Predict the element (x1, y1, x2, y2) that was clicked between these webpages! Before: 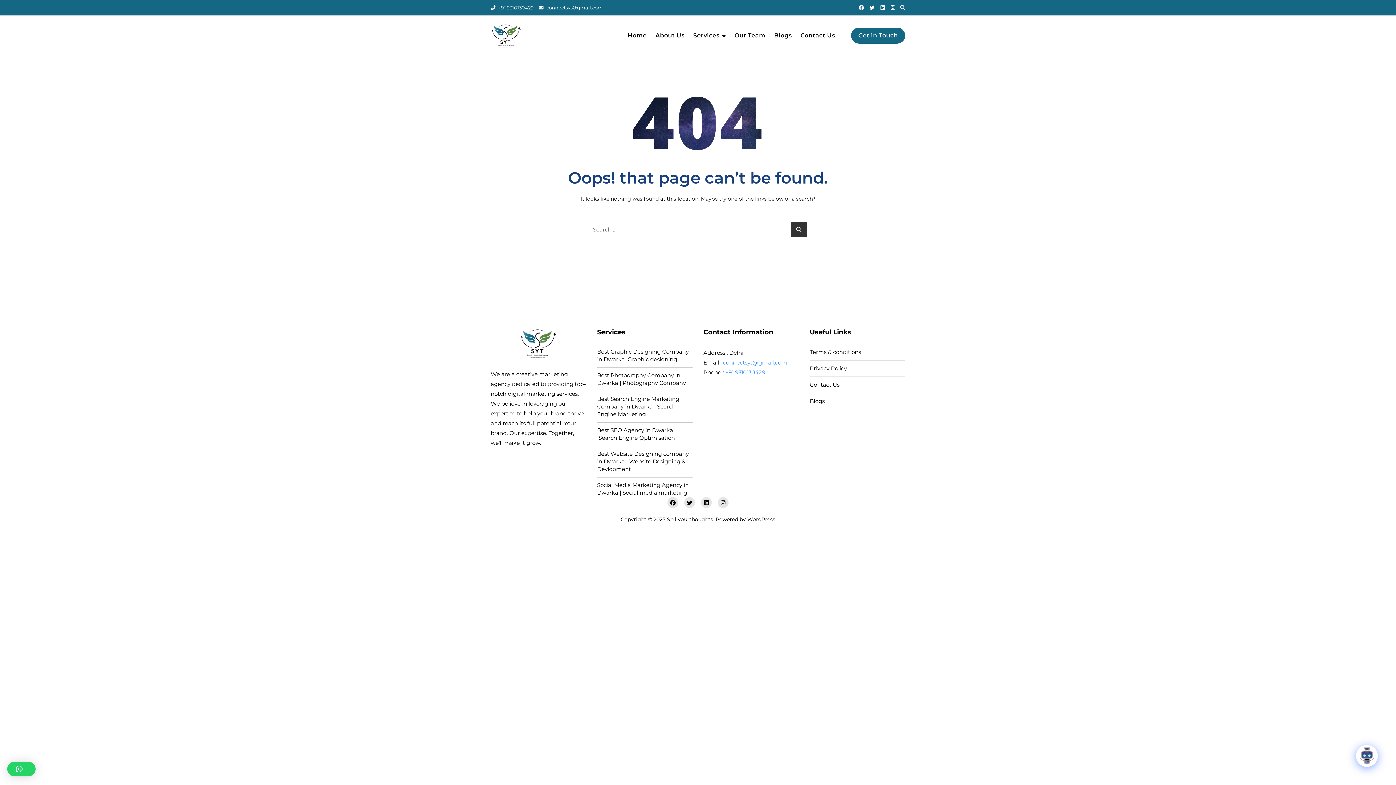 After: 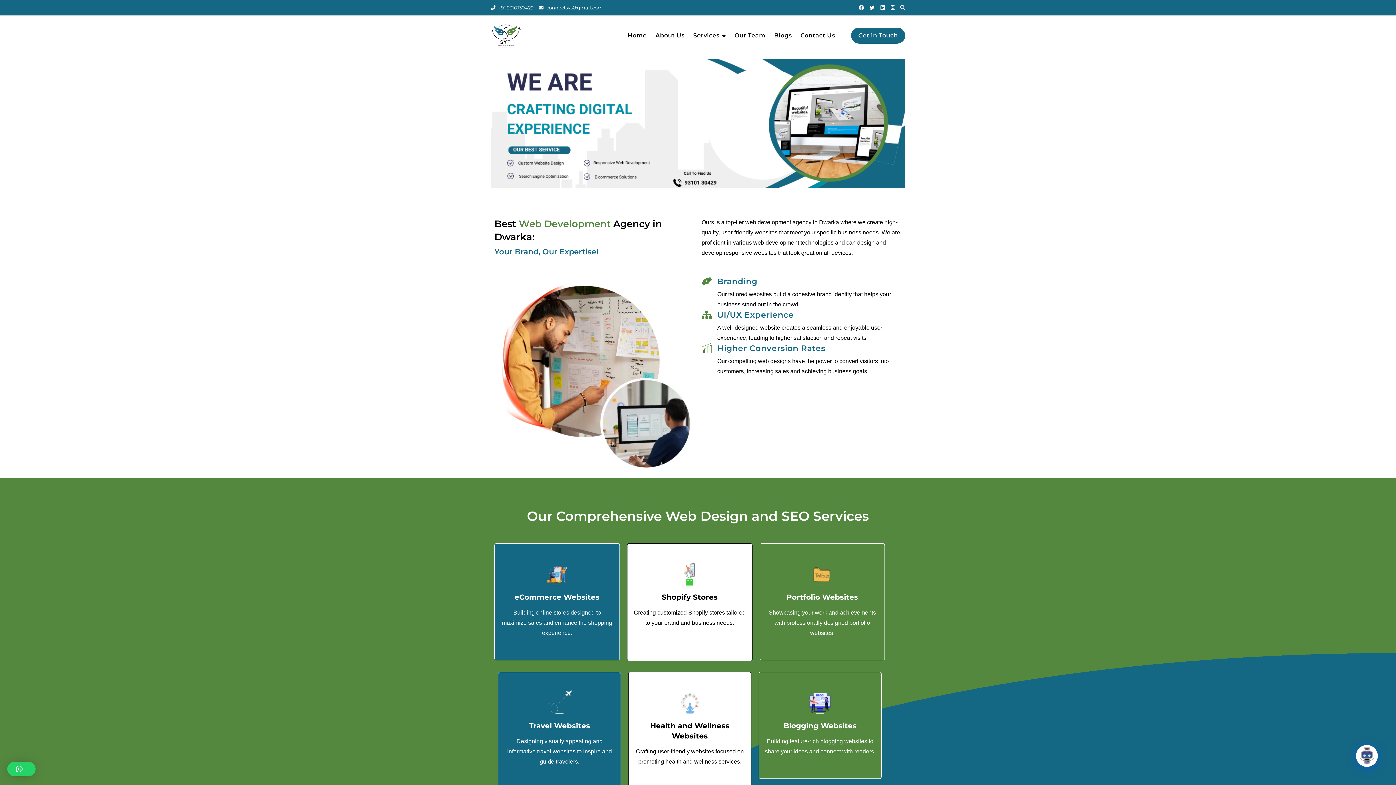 Action: bbox: (597, 450, 692, 473) label: Best Website Designing company in Dwarka | Website Designing & Devlopment